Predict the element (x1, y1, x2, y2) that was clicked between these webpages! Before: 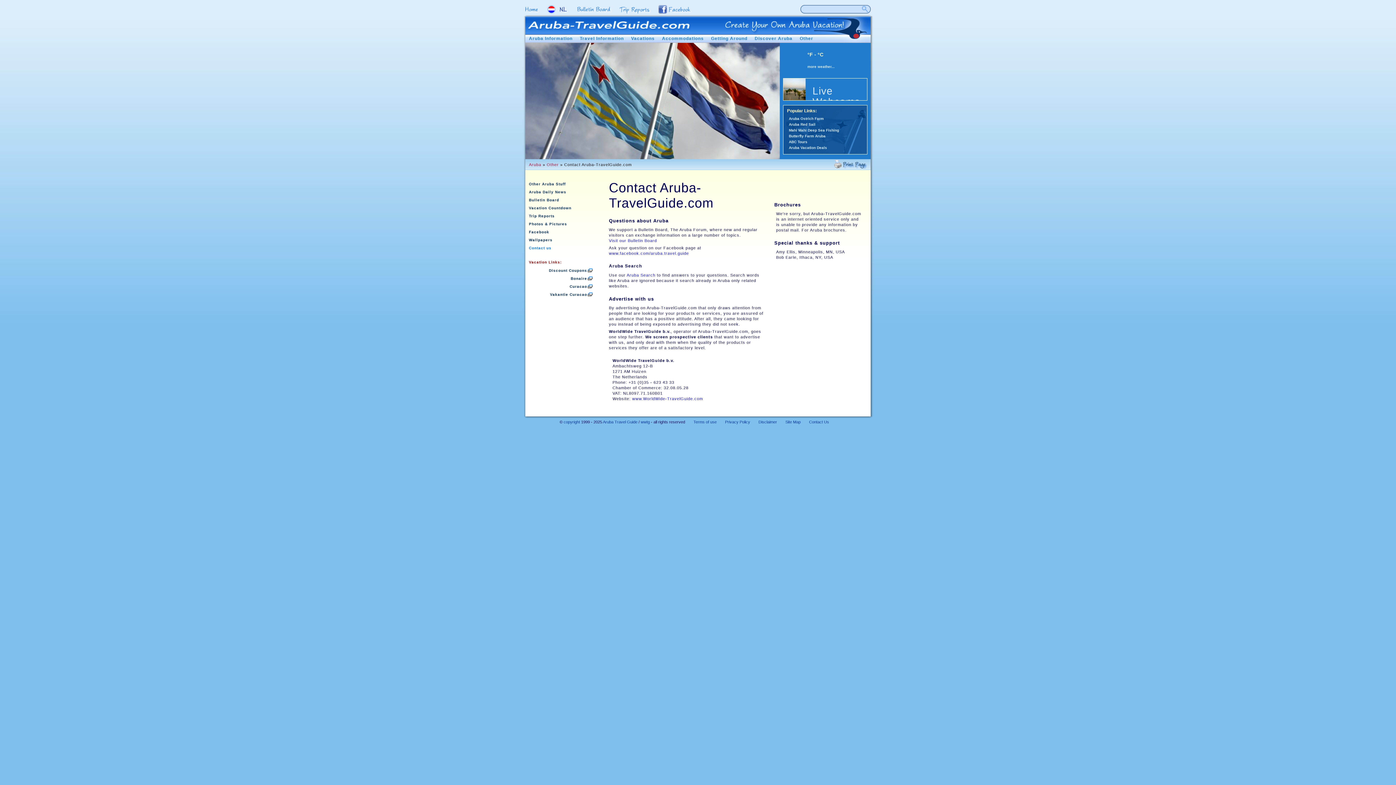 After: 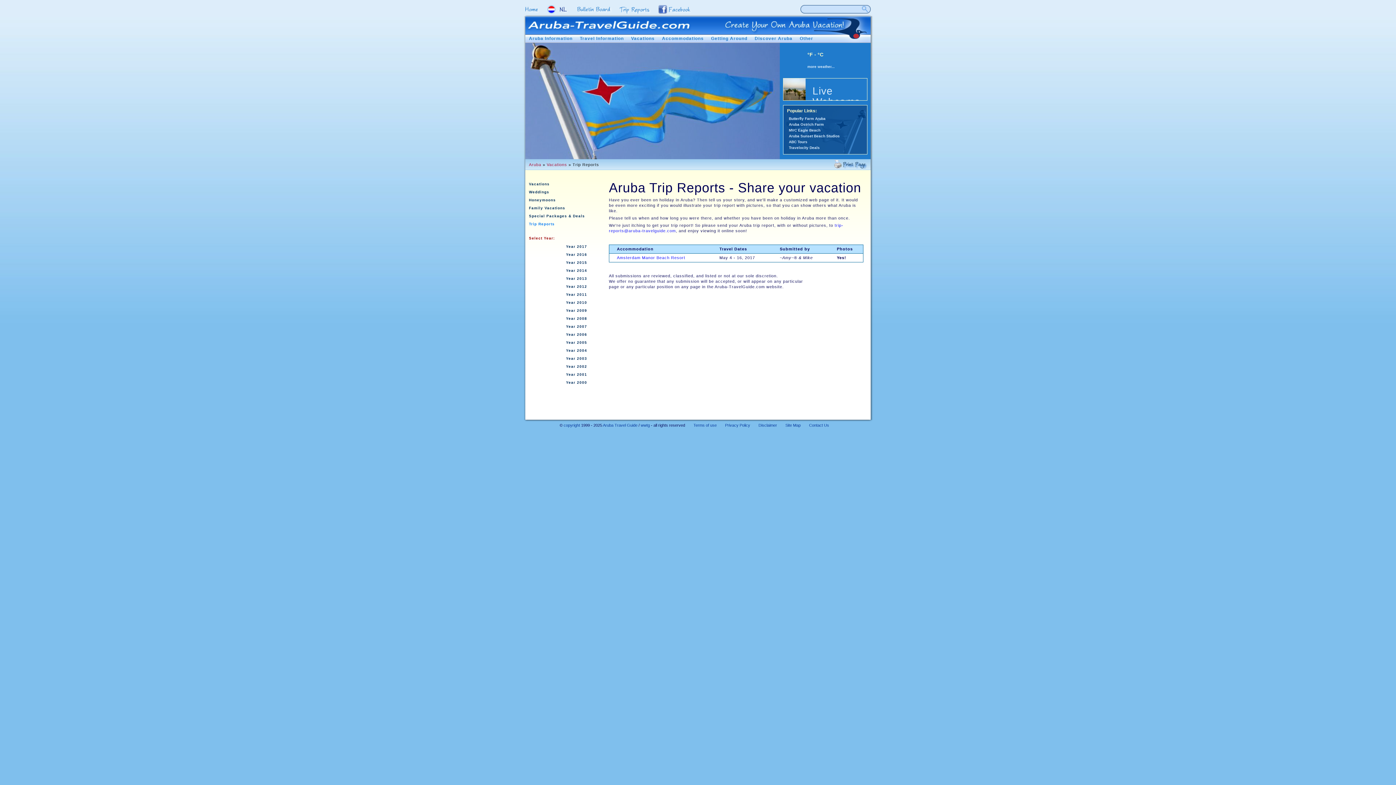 Action: bbox: (529, 212, 601, 220) label: Trip Reports